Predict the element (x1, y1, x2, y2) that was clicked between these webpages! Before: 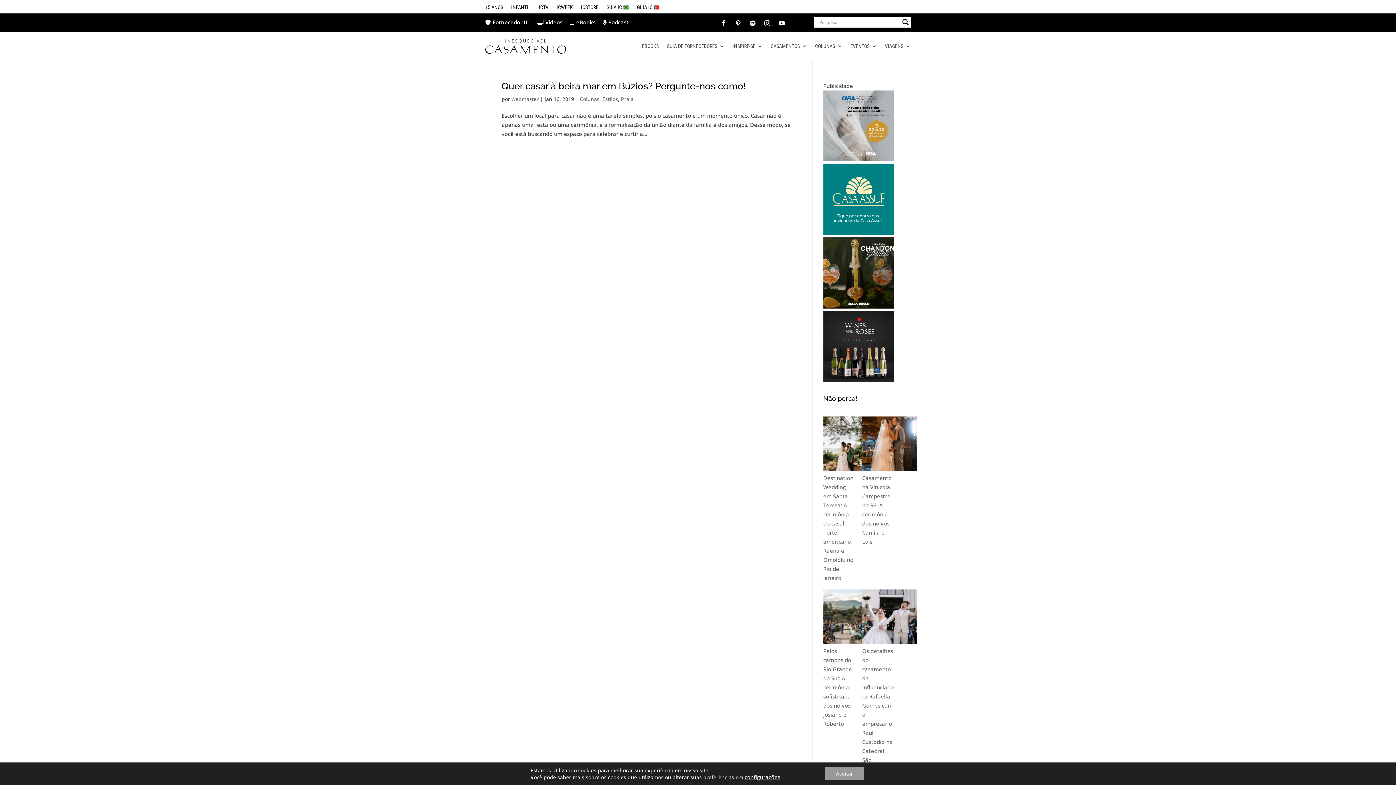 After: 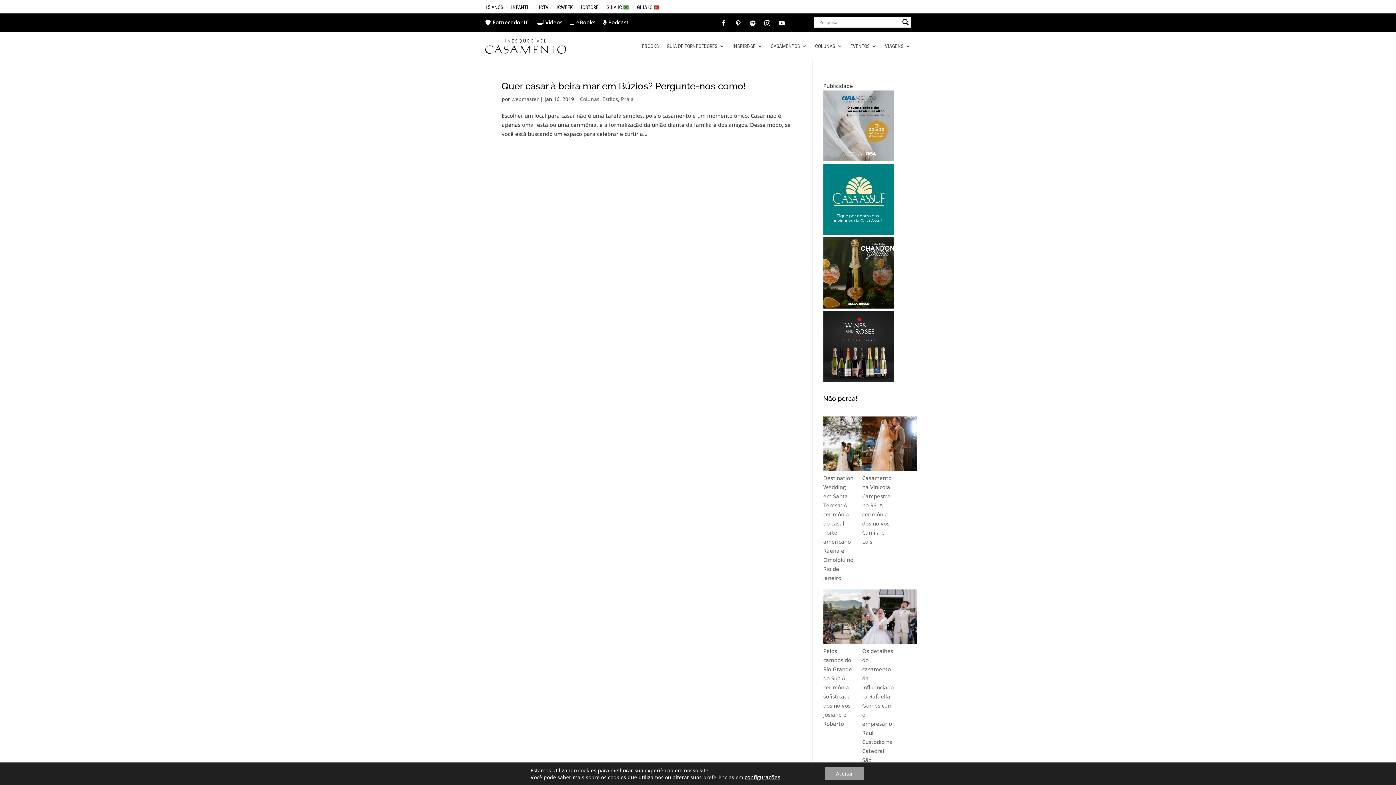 Action: bbox: (732, 17, 744, 28)